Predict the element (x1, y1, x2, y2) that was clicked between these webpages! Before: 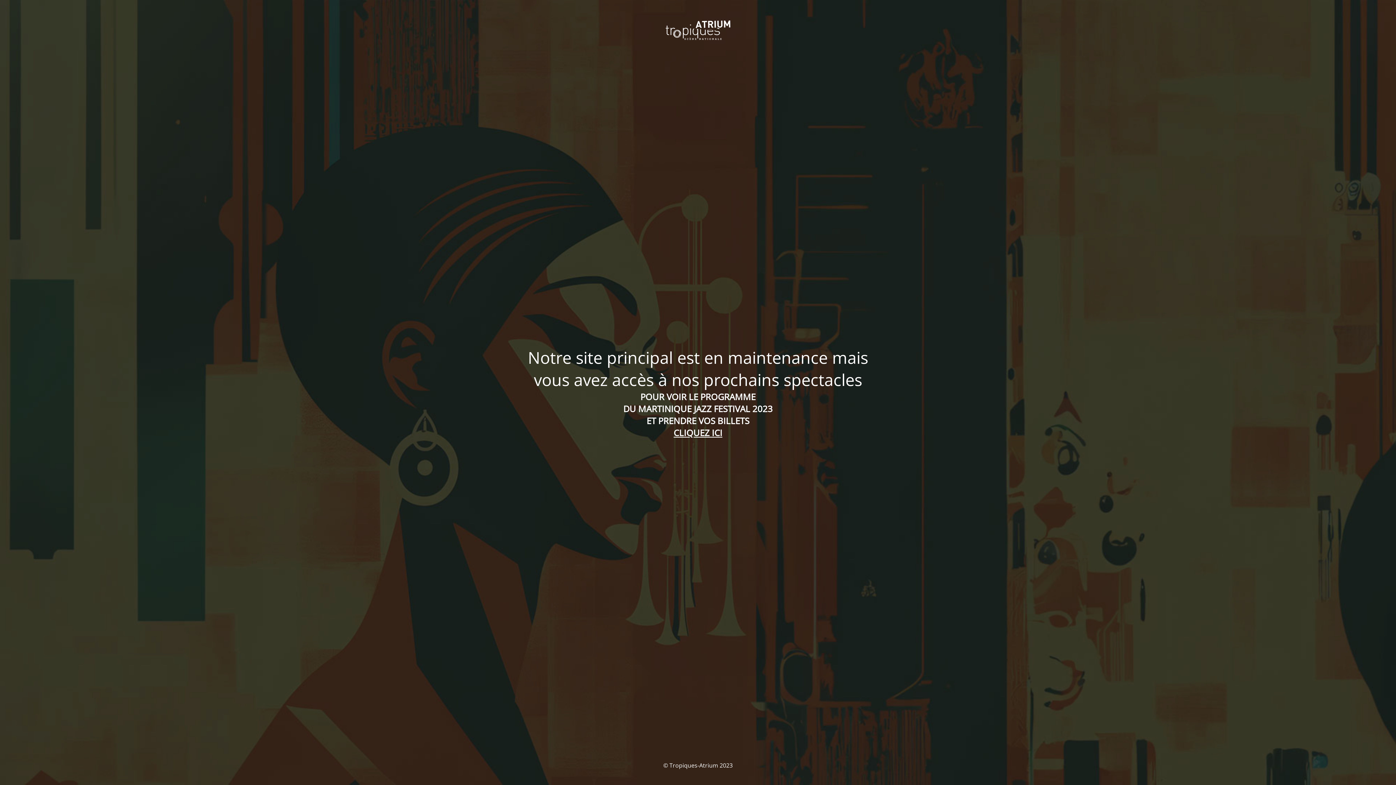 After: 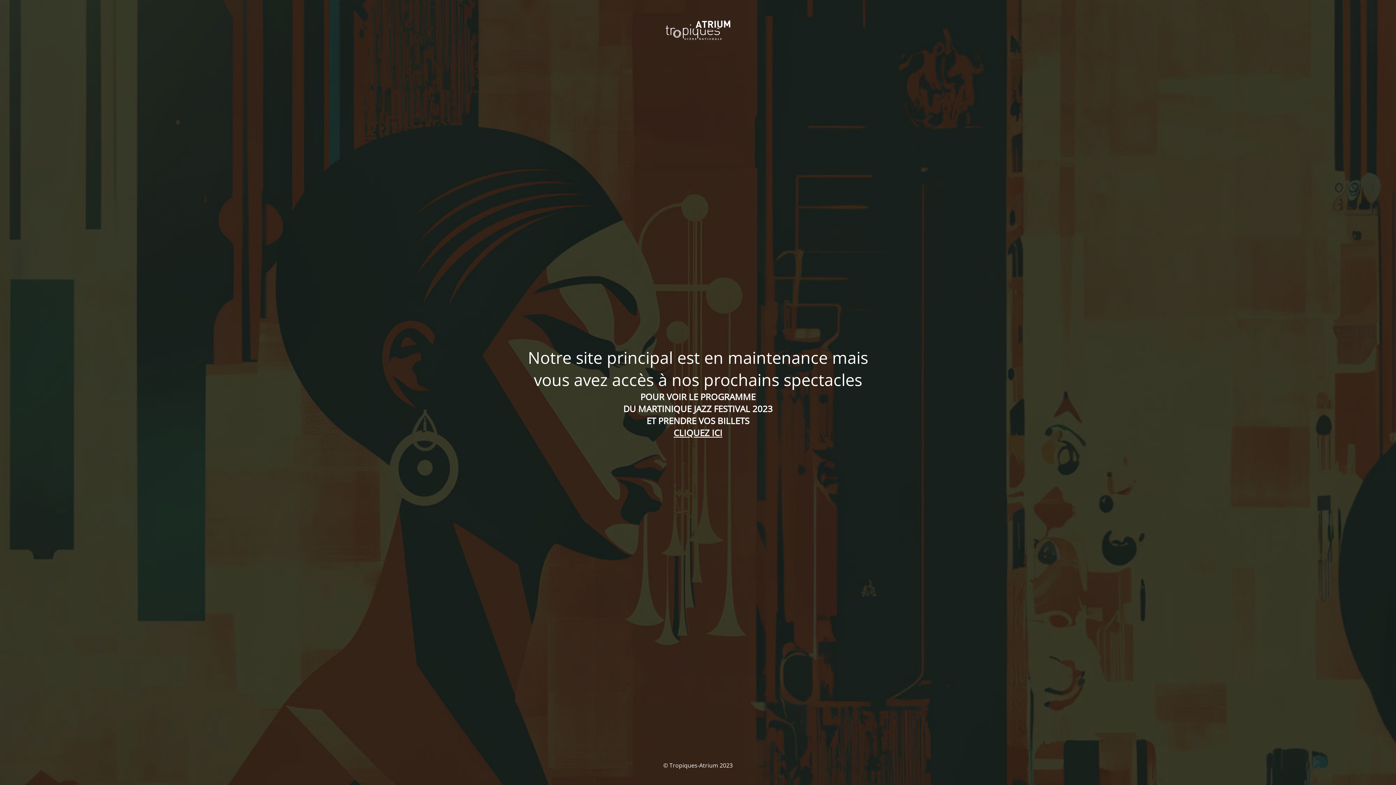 Action: bbox: (673, 426, 722, 438) label: CLIQUEZ ICI